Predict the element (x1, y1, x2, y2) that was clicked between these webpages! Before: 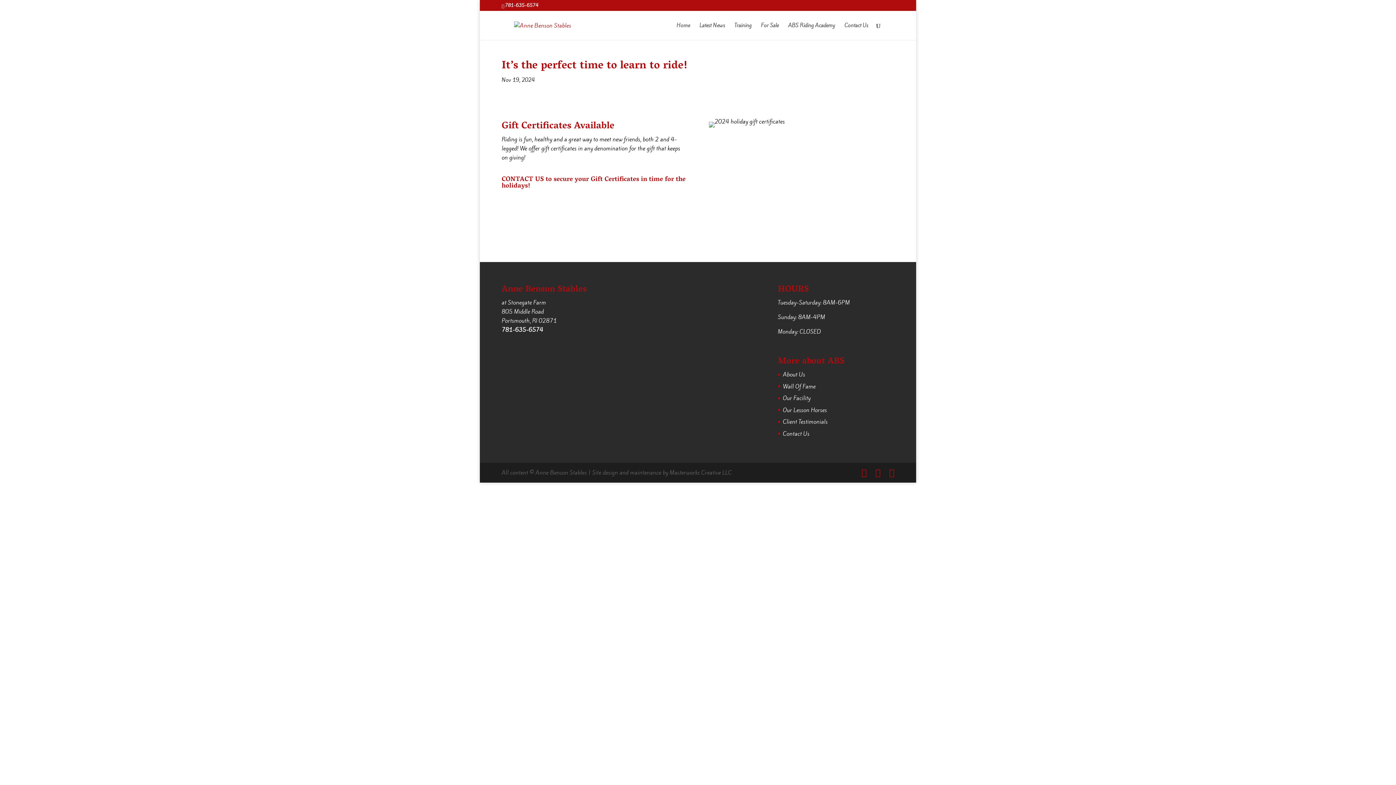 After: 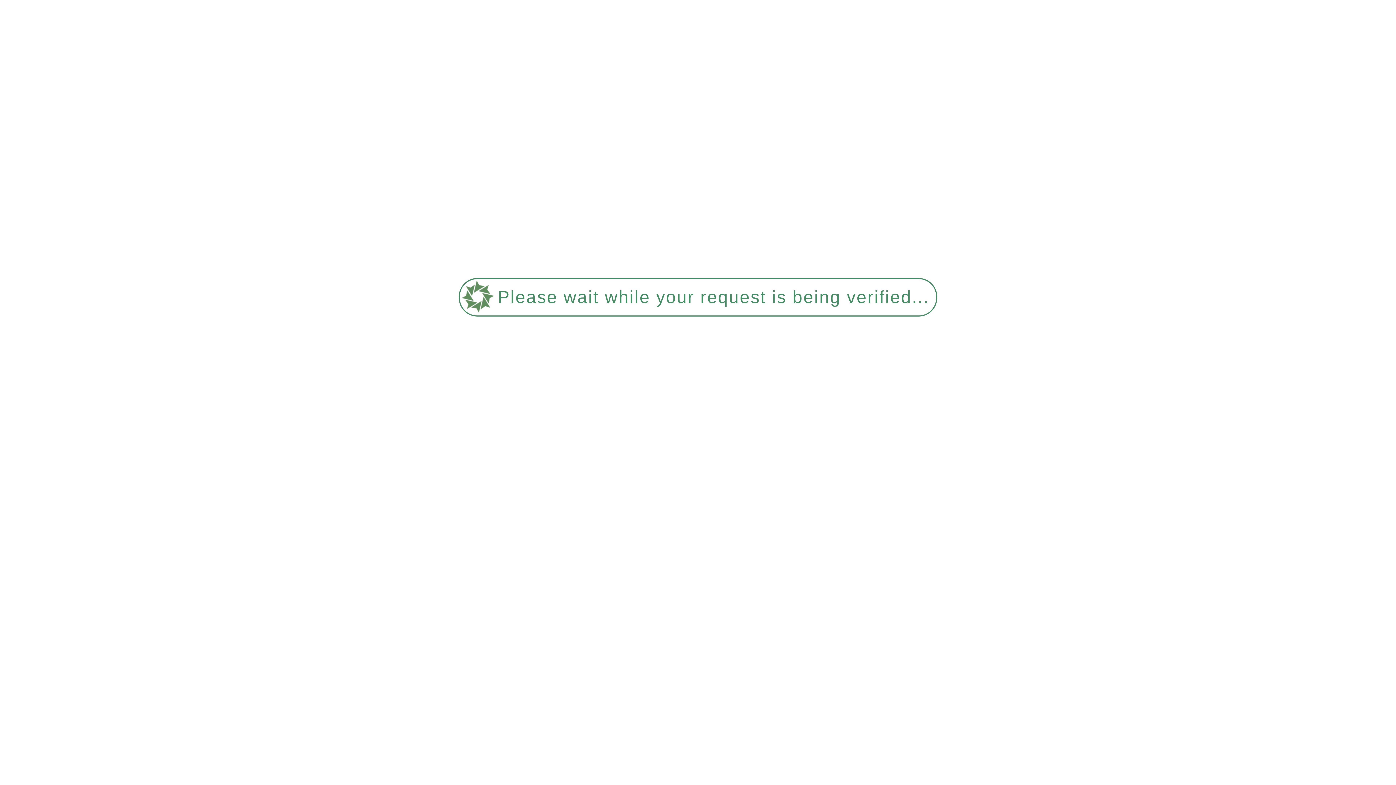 Action: bbox: (889, 468, 894, 477)